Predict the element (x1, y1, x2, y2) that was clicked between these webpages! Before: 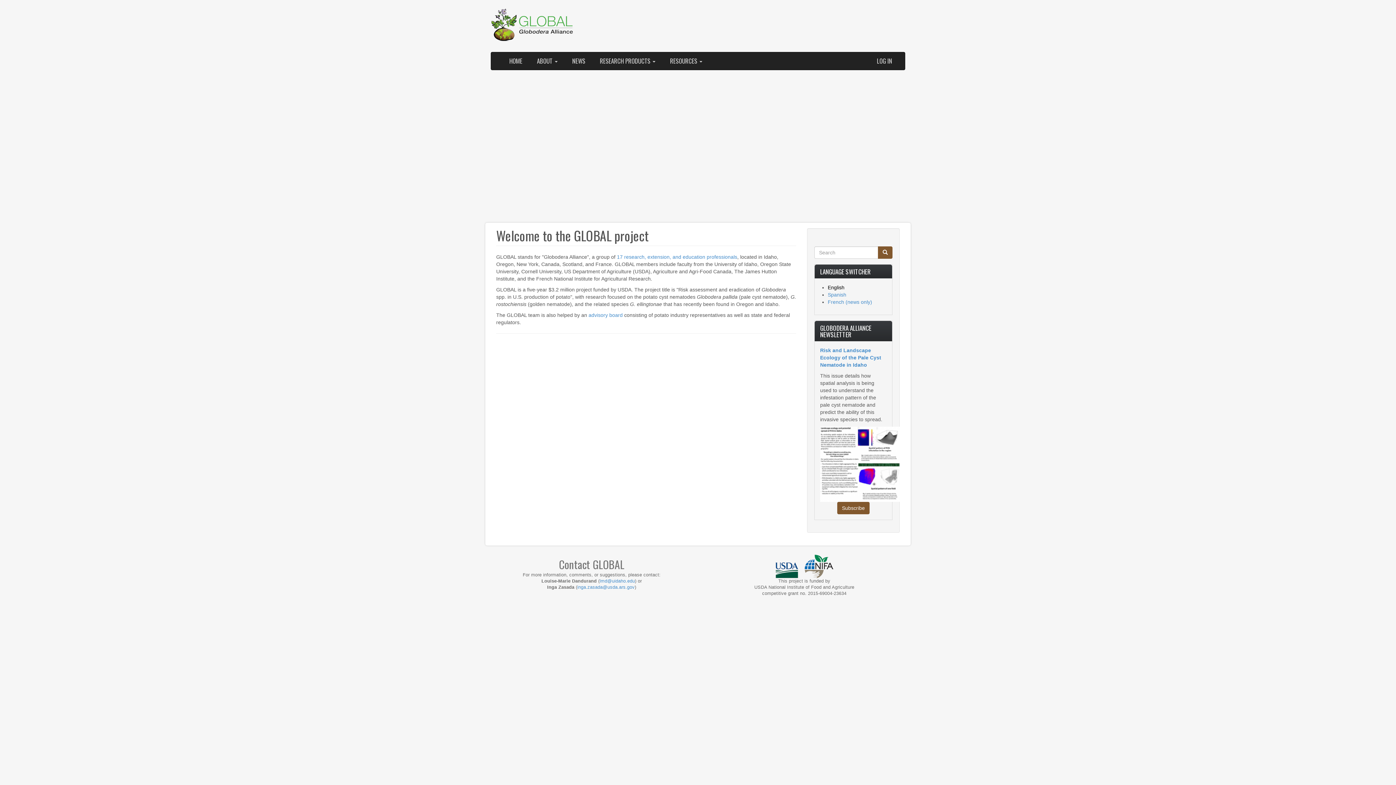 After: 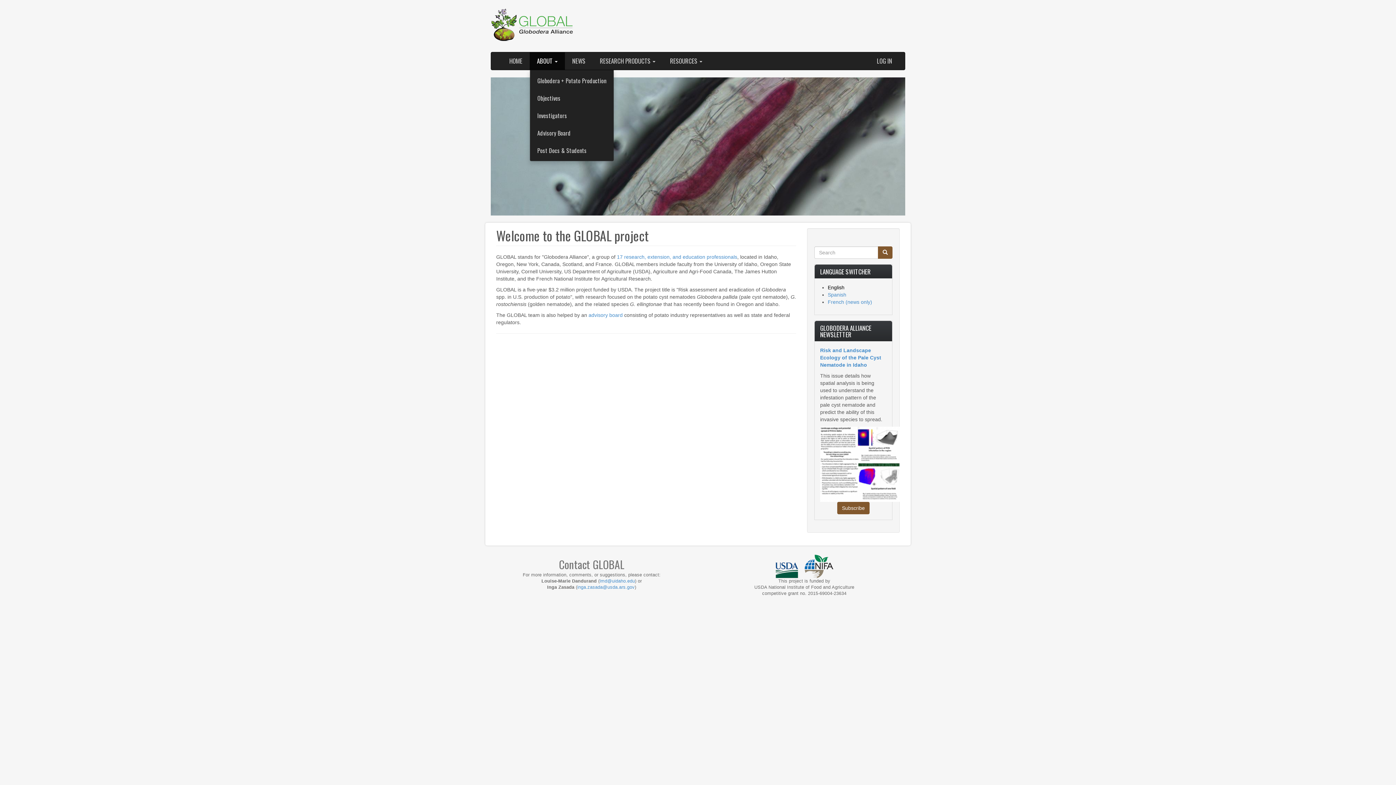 Action: bbox: (529, 52, 565, 69) label: ABOUT 